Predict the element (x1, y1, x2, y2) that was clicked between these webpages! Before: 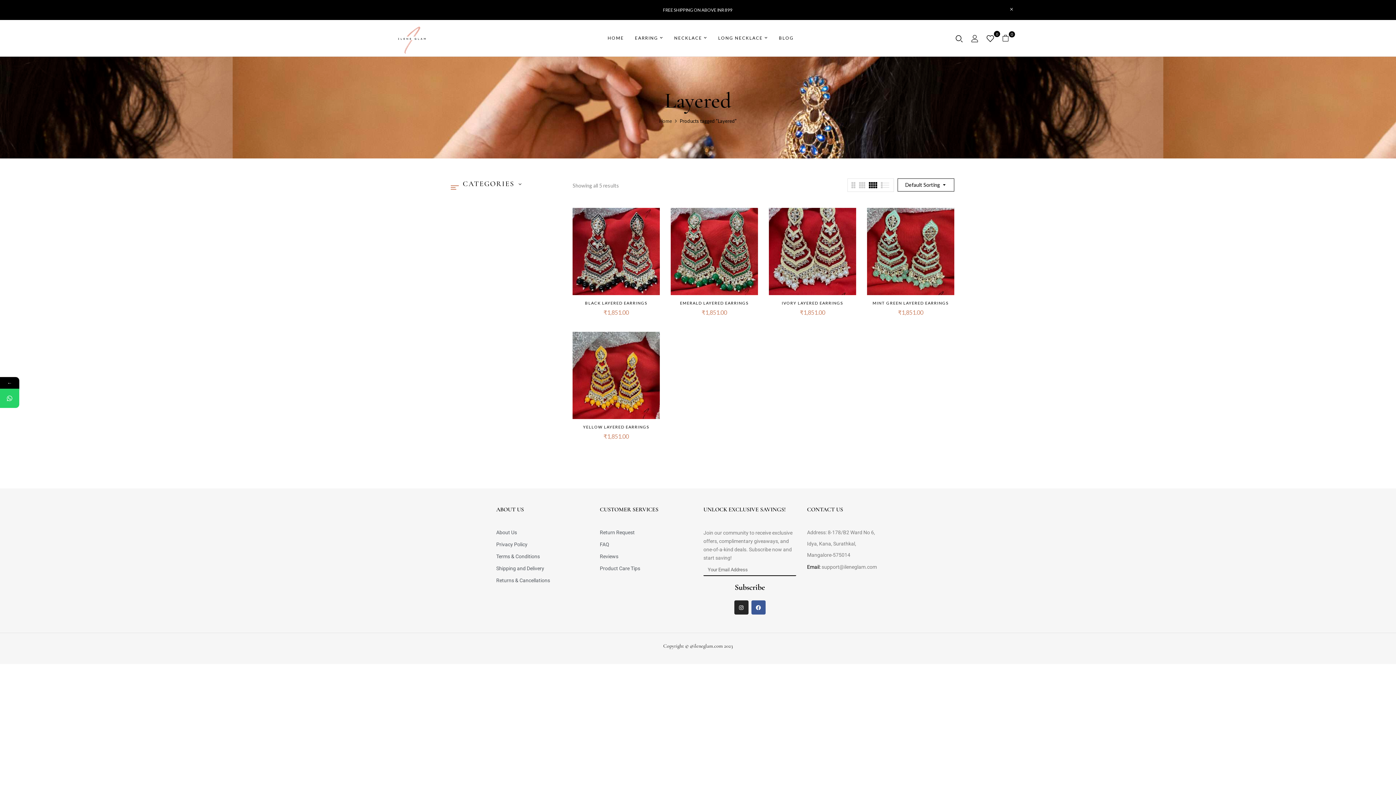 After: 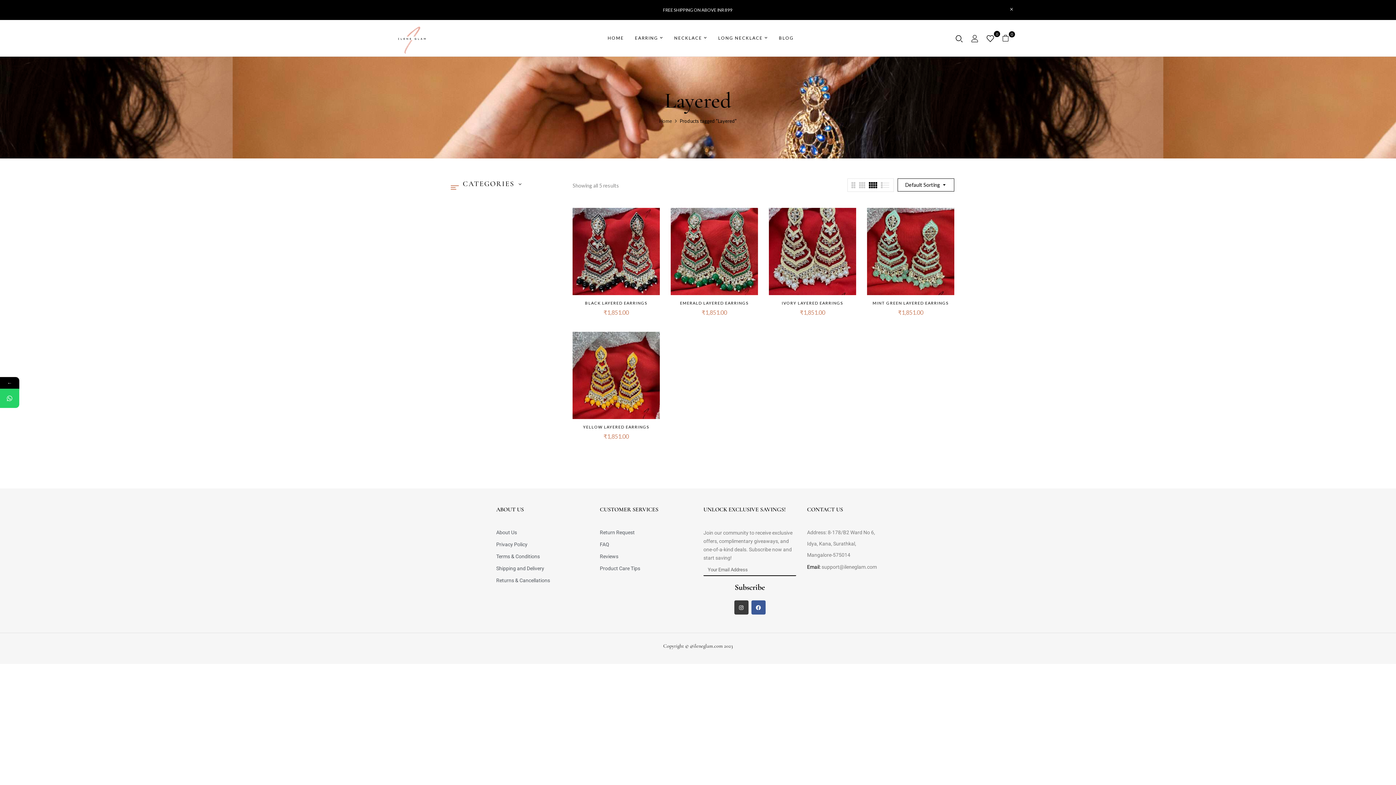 Action: label: Instagram bbox: (734, 600, 748, 614)